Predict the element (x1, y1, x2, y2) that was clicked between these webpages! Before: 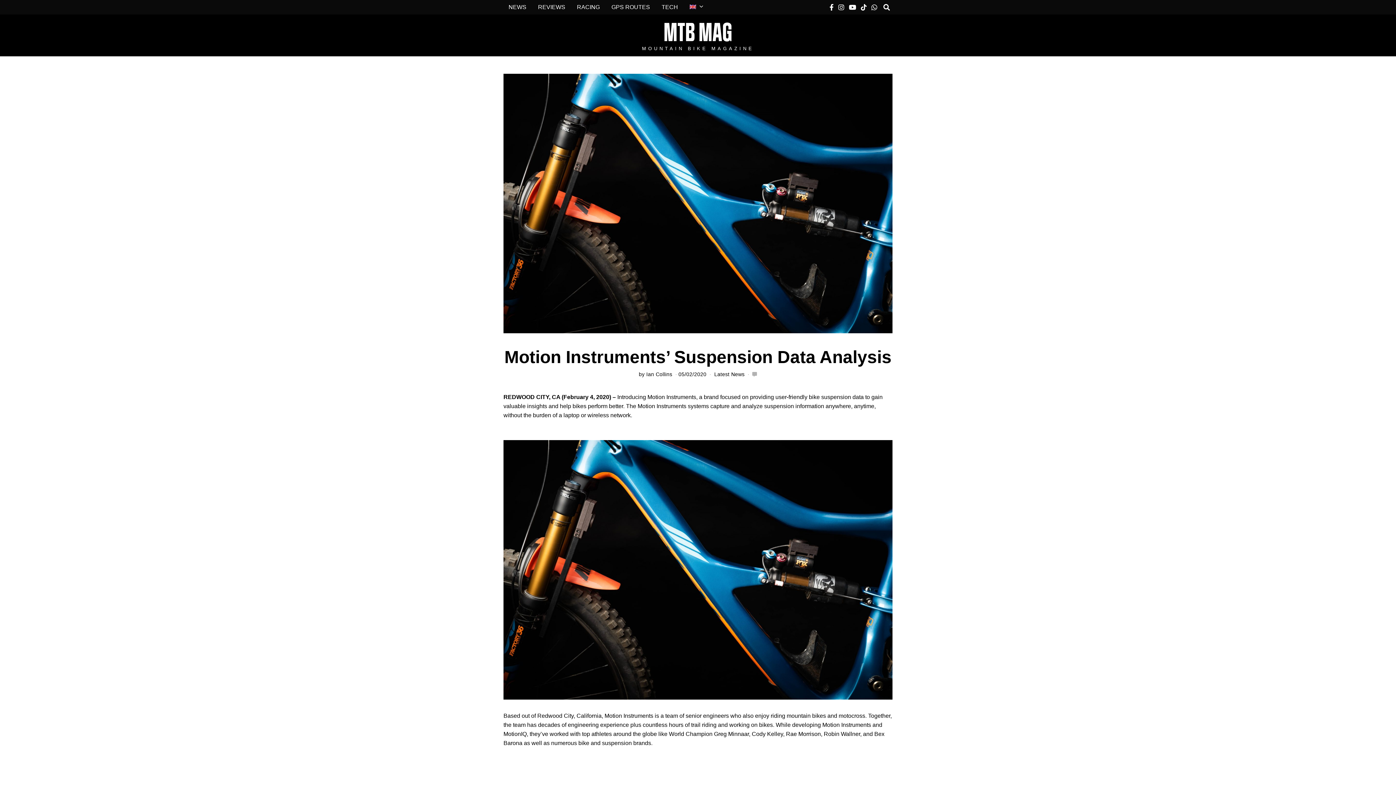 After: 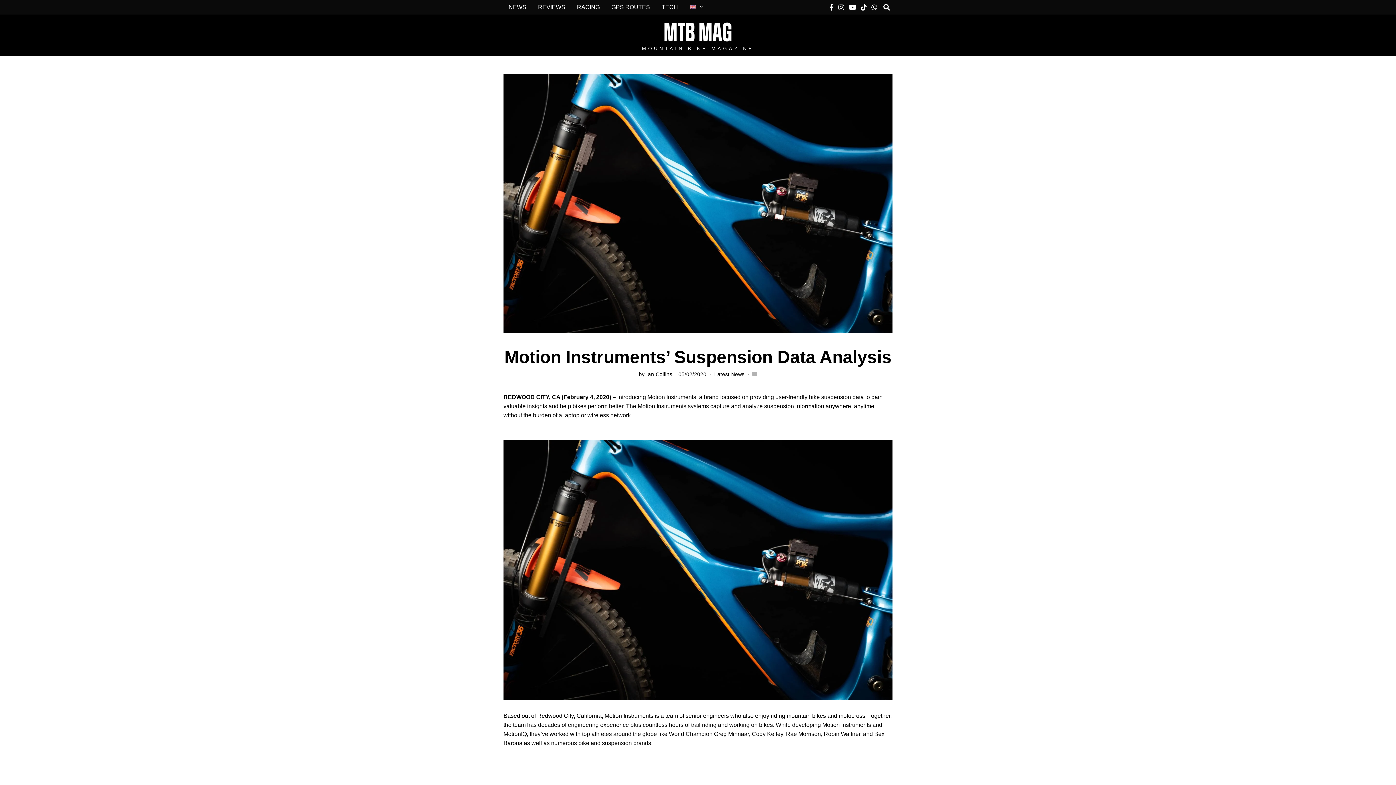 Action: bbox: (684, 0, 709, 14)